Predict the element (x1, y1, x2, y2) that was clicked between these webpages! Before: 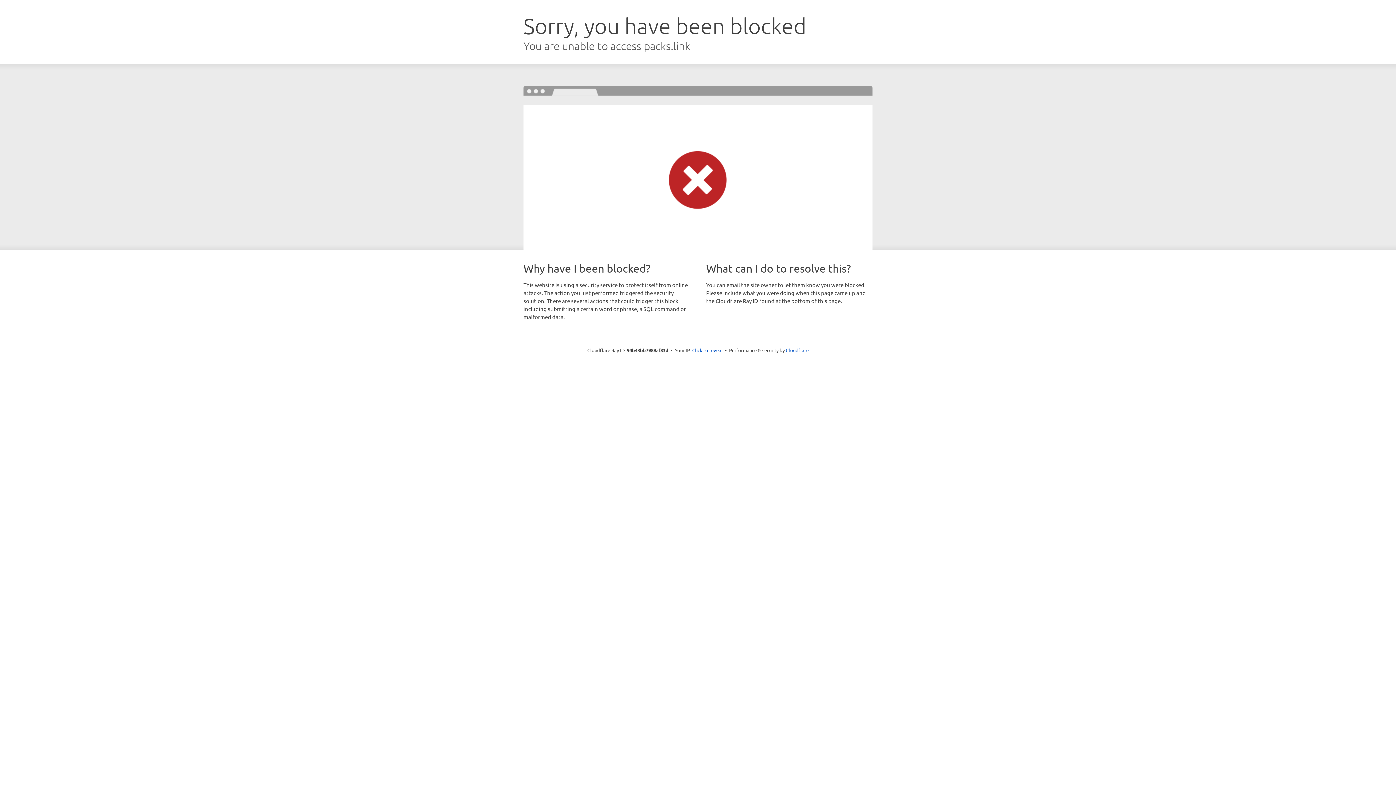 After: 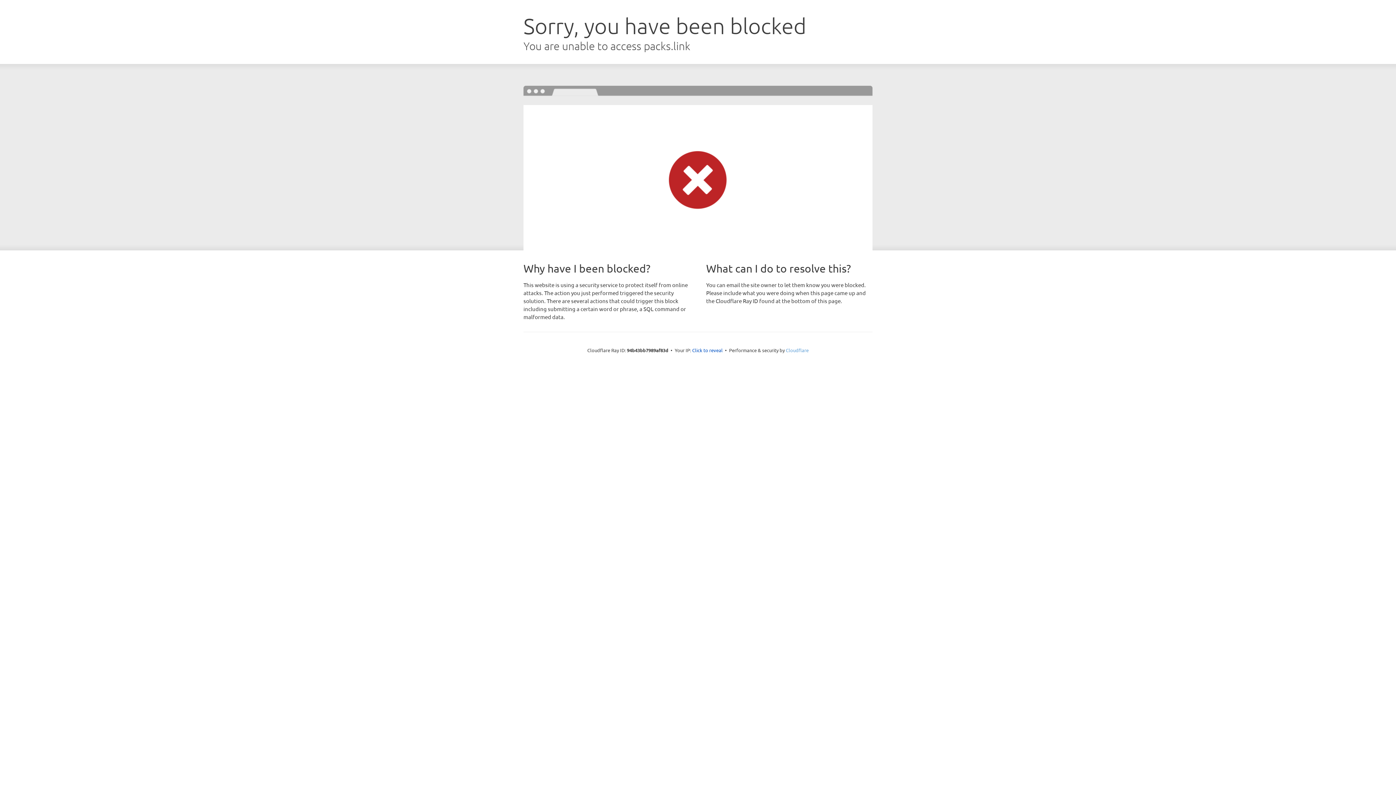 Action: label: Cloudflare bbox: (786, 347, 808, 353)